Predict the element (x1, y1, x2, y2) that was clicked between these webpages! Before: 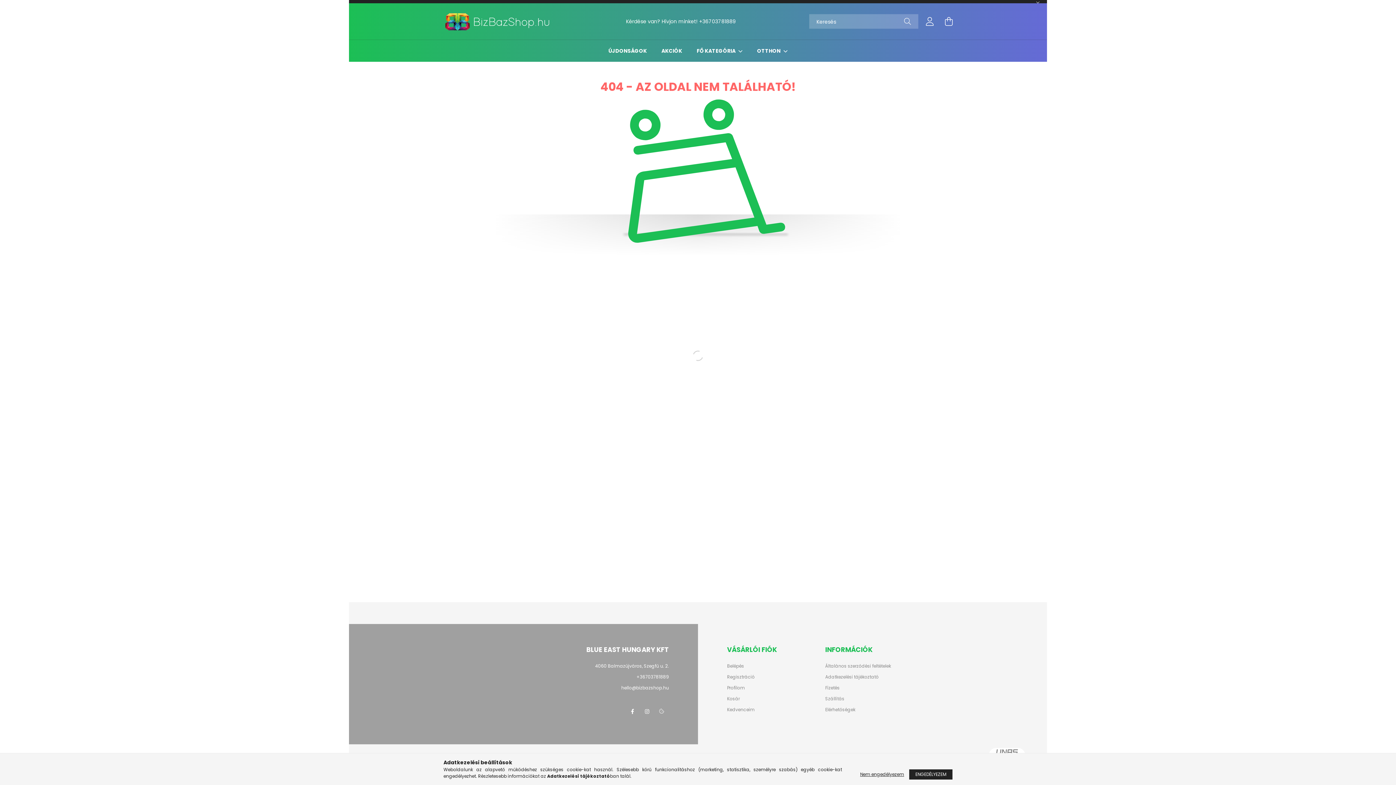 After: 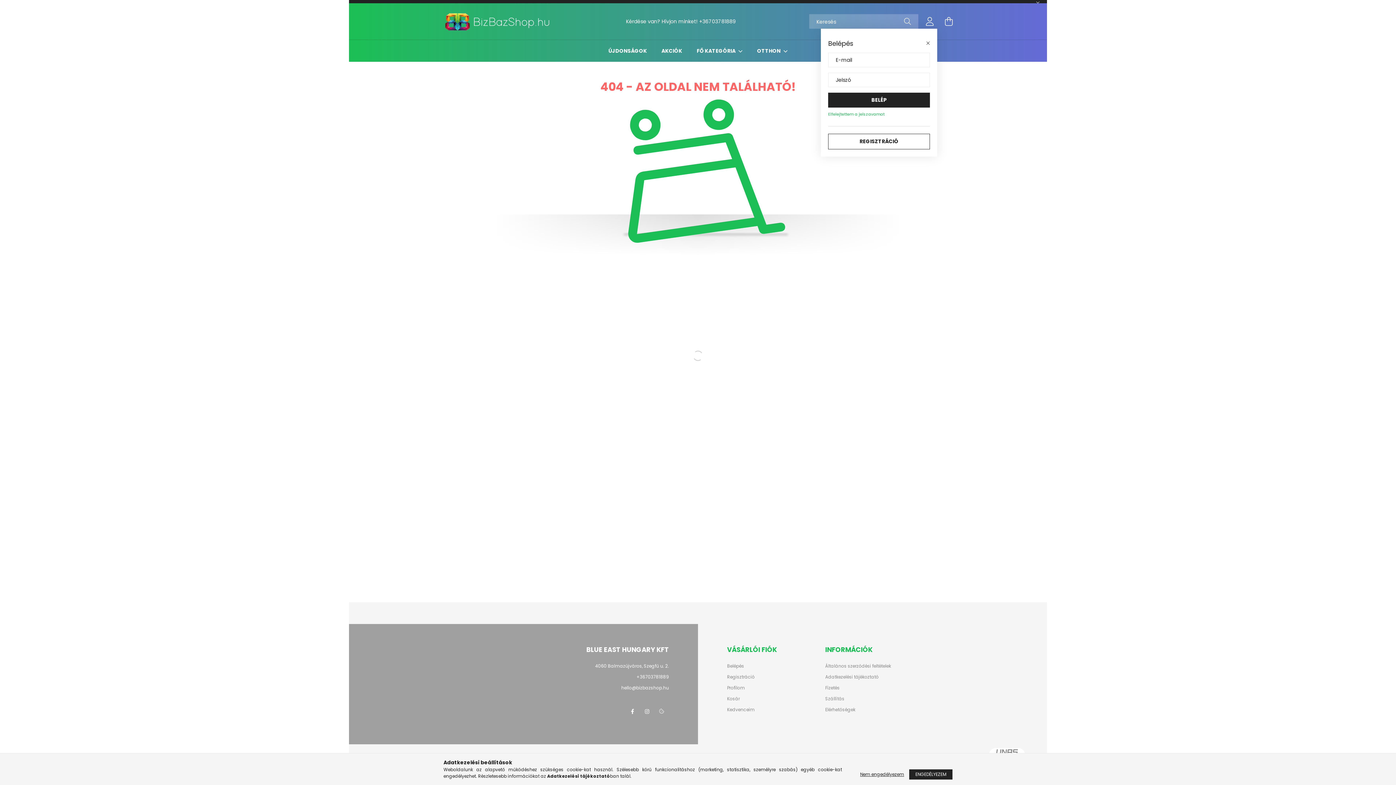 Action: label: profile button bbox: (922, 14, 937, 28)